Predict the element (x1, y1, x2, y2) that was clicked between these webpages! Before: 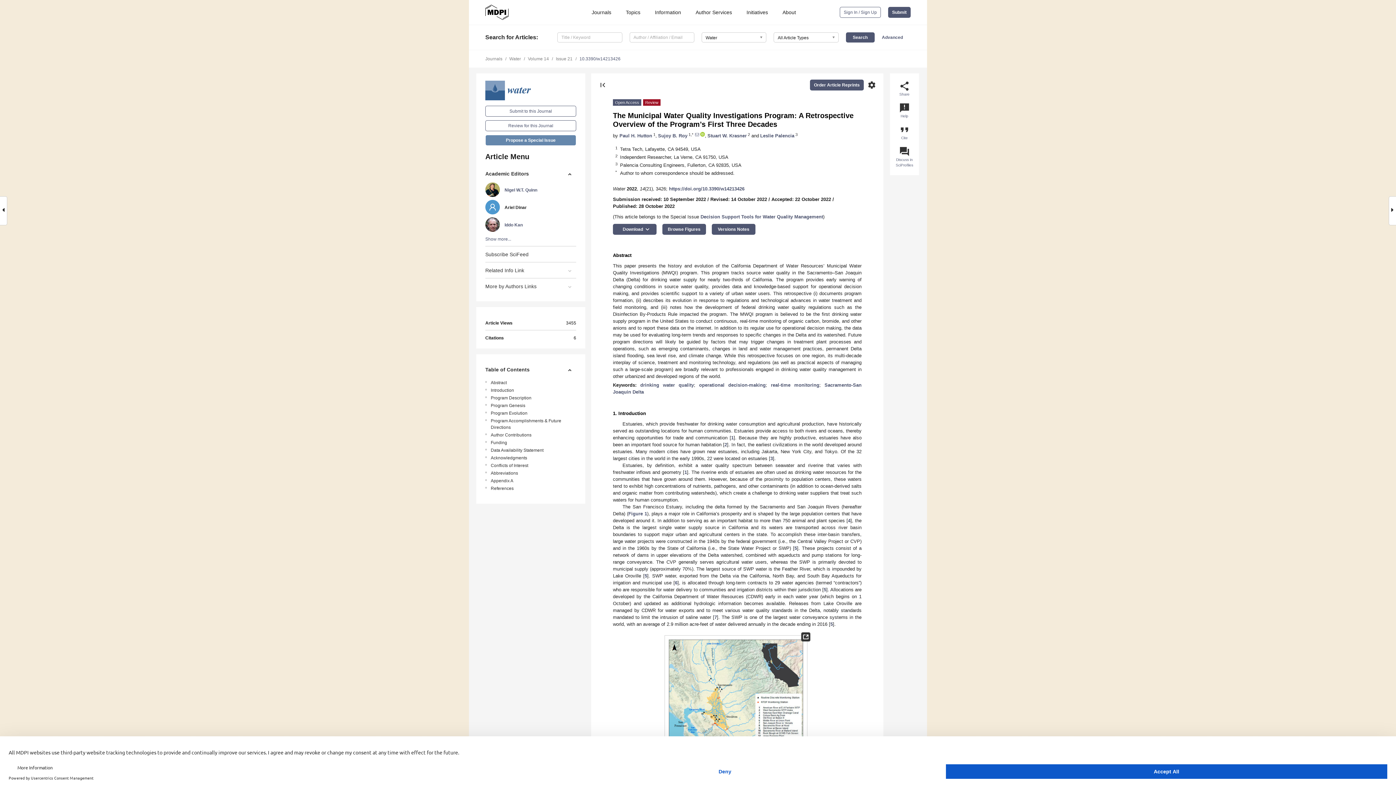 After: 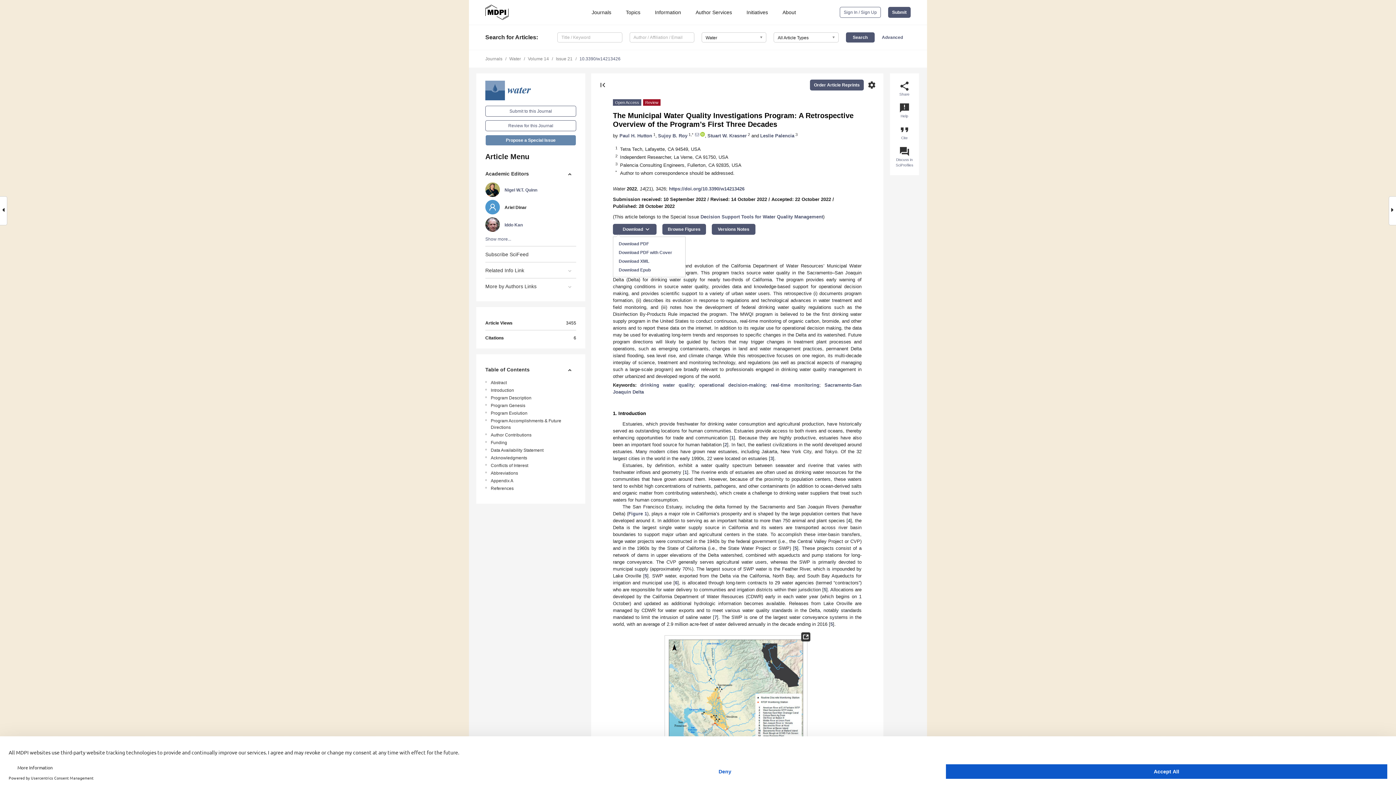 Action: bbox: (613, 224, 656, 234) label: Download
keyboard_arrow_down